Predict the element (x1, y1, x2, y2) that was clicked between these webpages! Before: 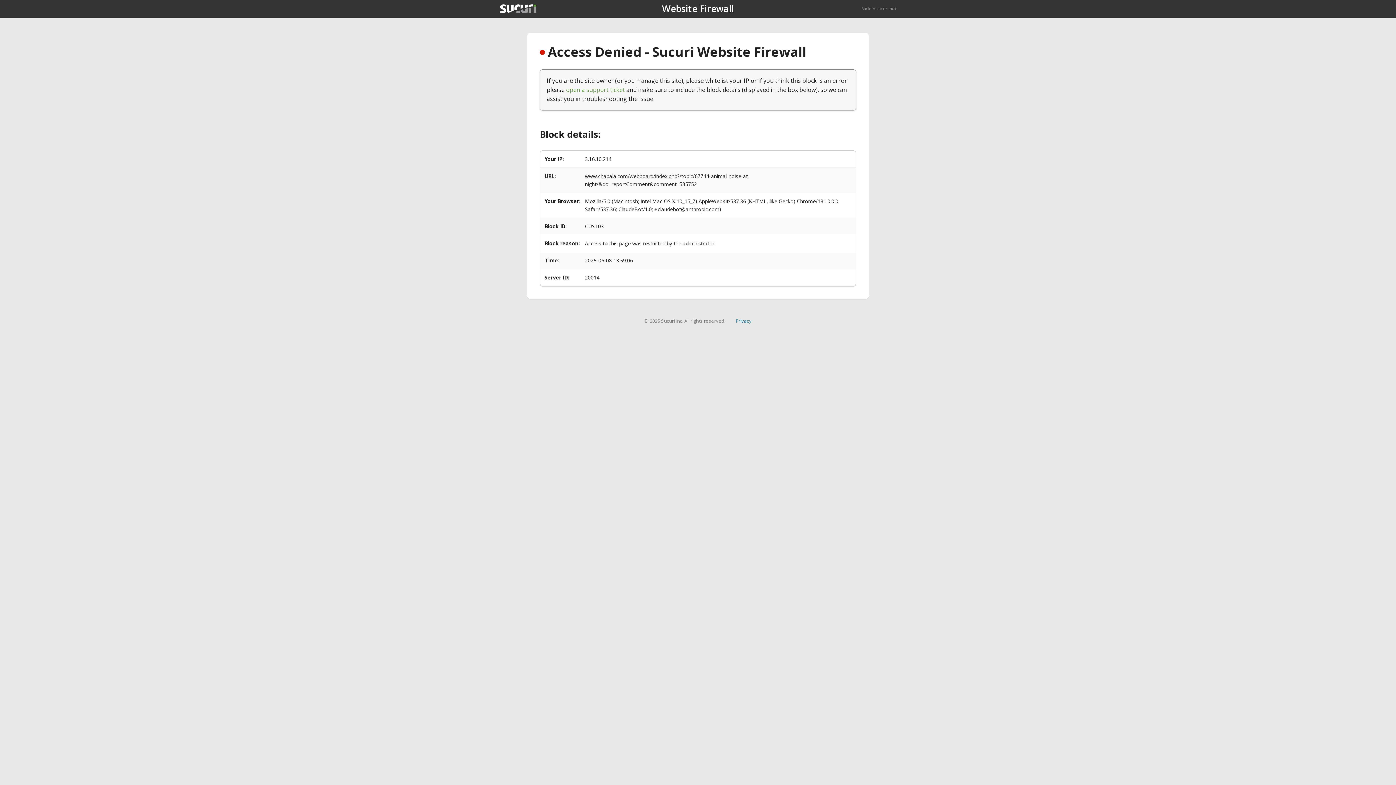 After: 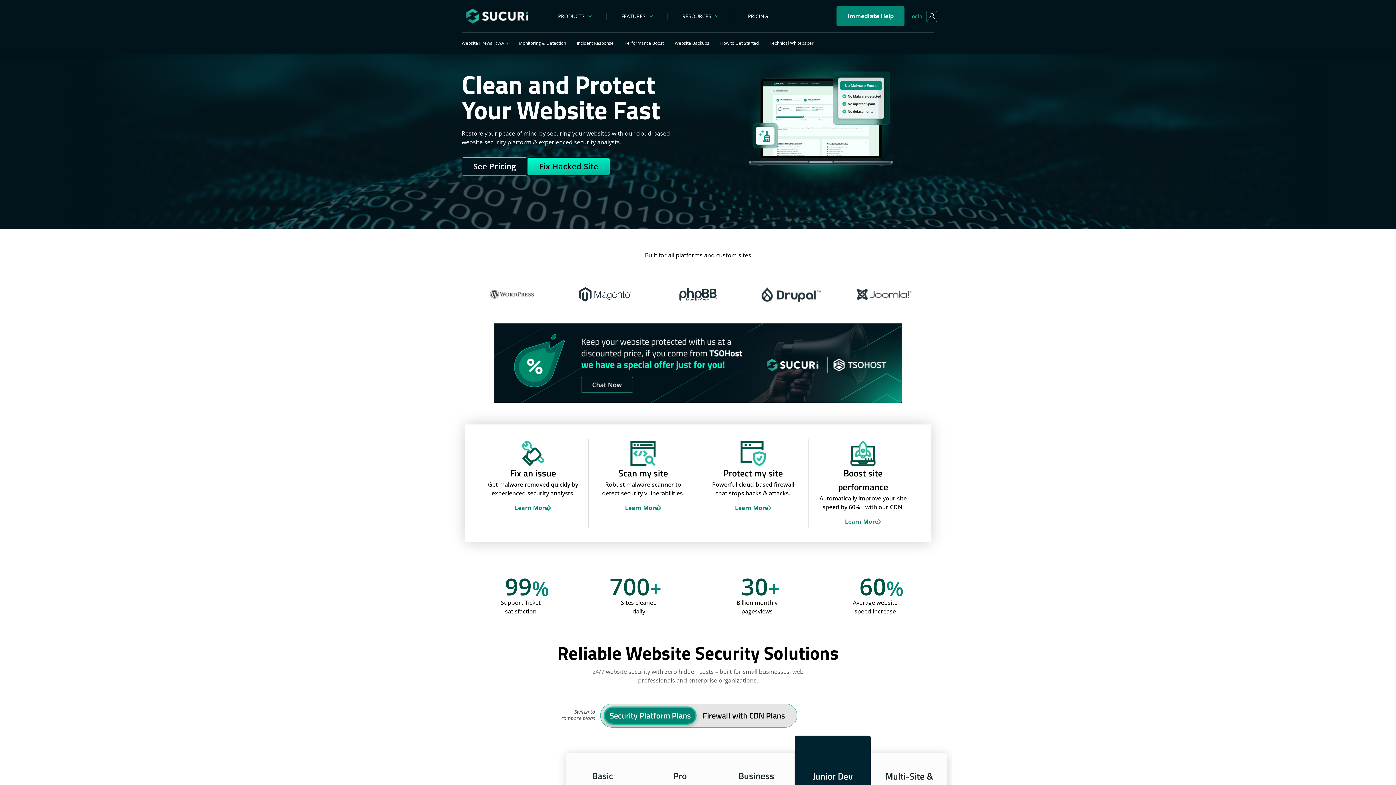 Action: bbox: (500, 4, 536, 13)